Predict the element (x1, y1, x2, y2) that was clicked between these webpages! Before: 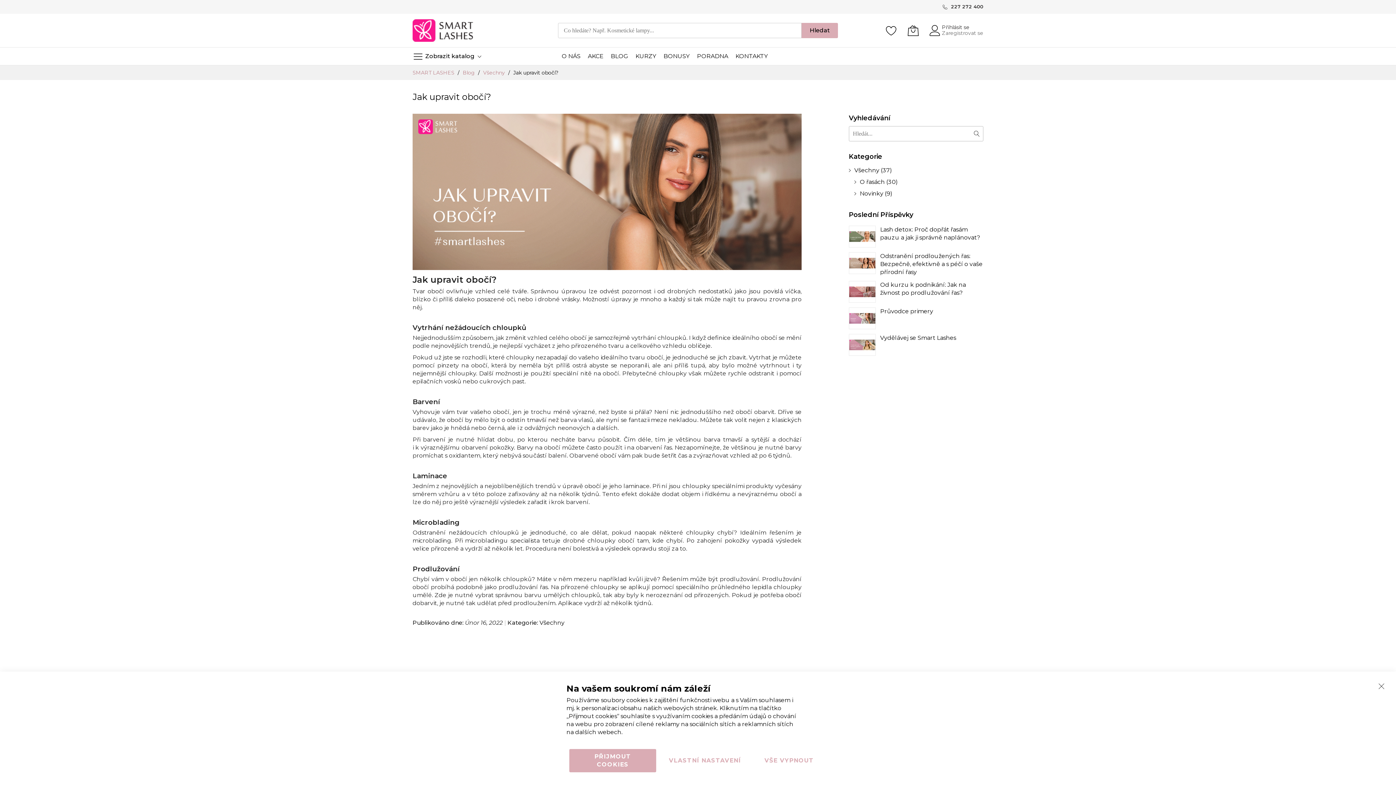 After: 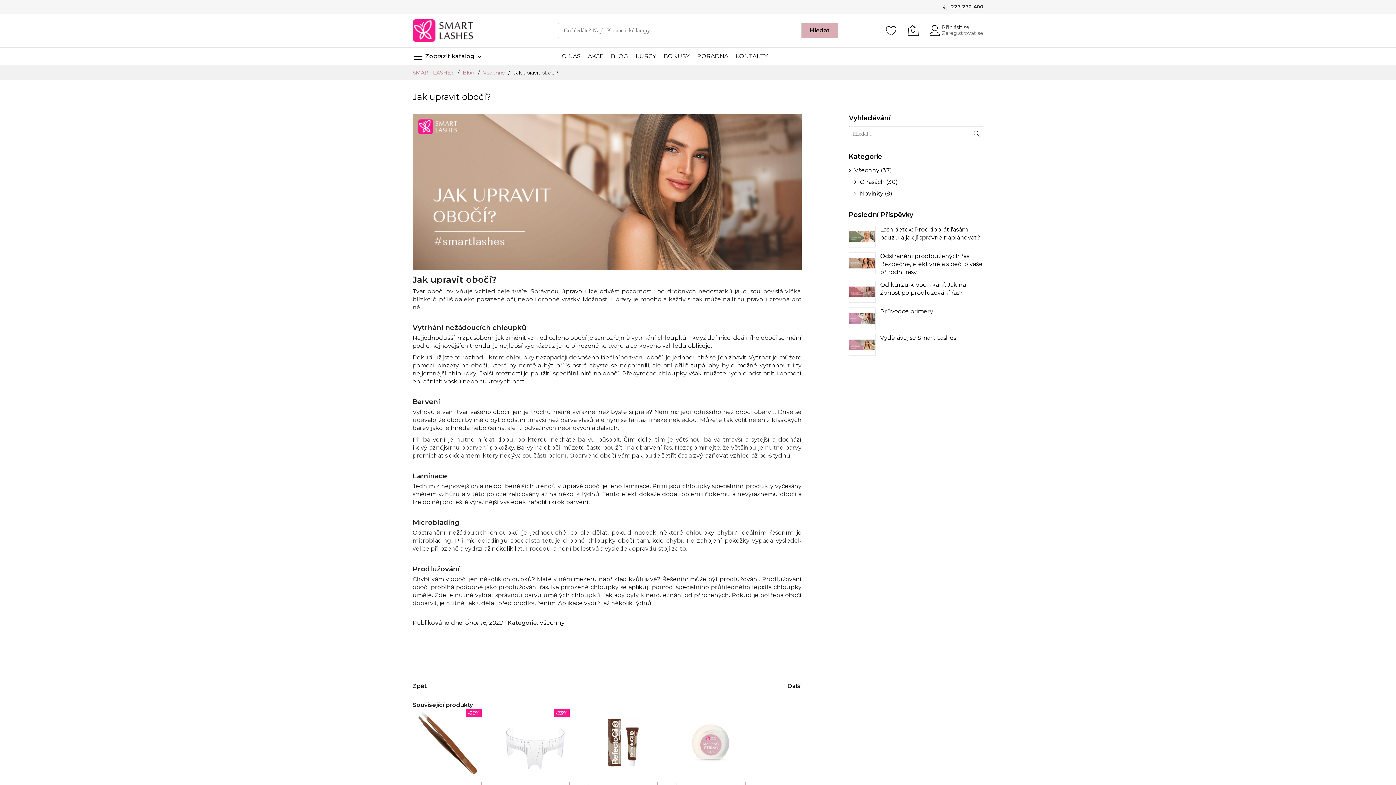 Action: label: Zavřít bbox: (1370, 675, 1392, 697)